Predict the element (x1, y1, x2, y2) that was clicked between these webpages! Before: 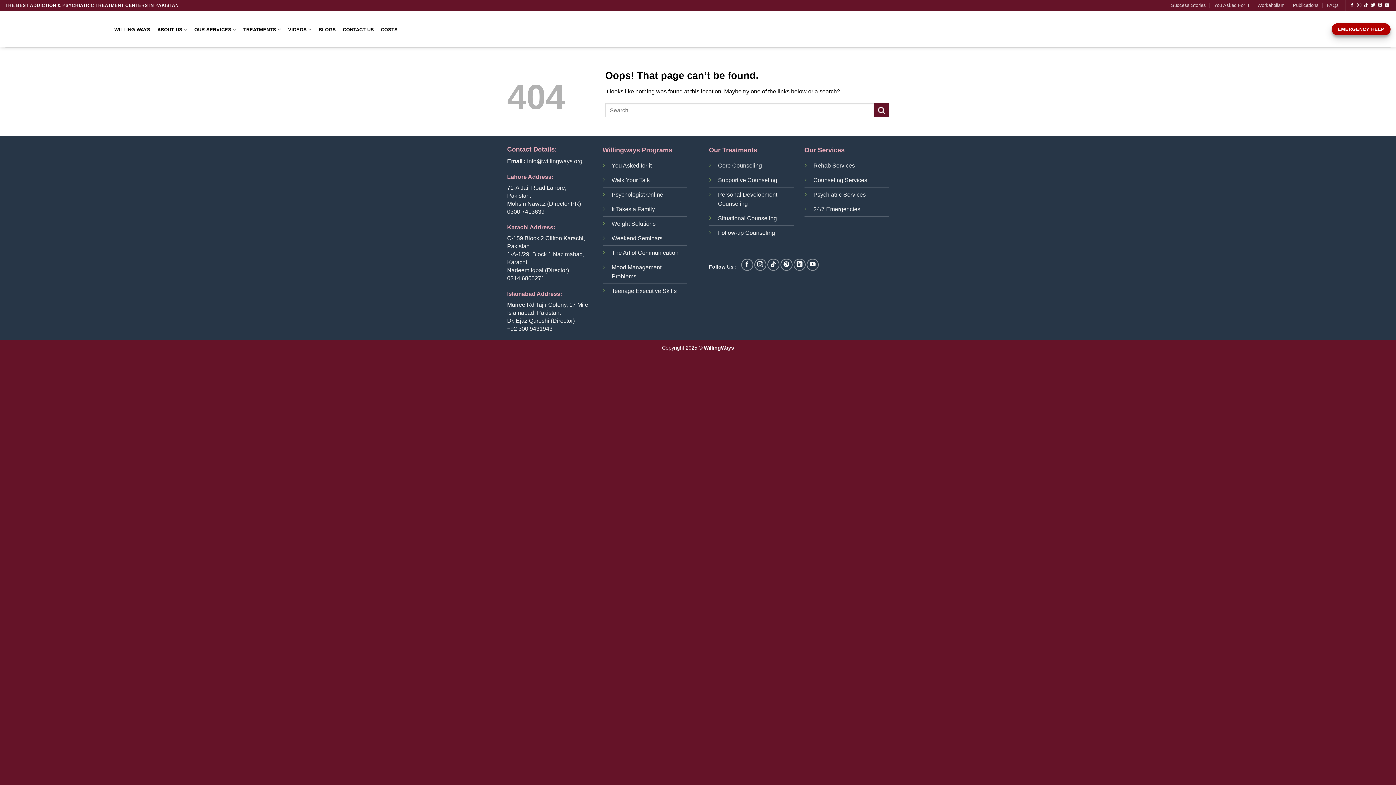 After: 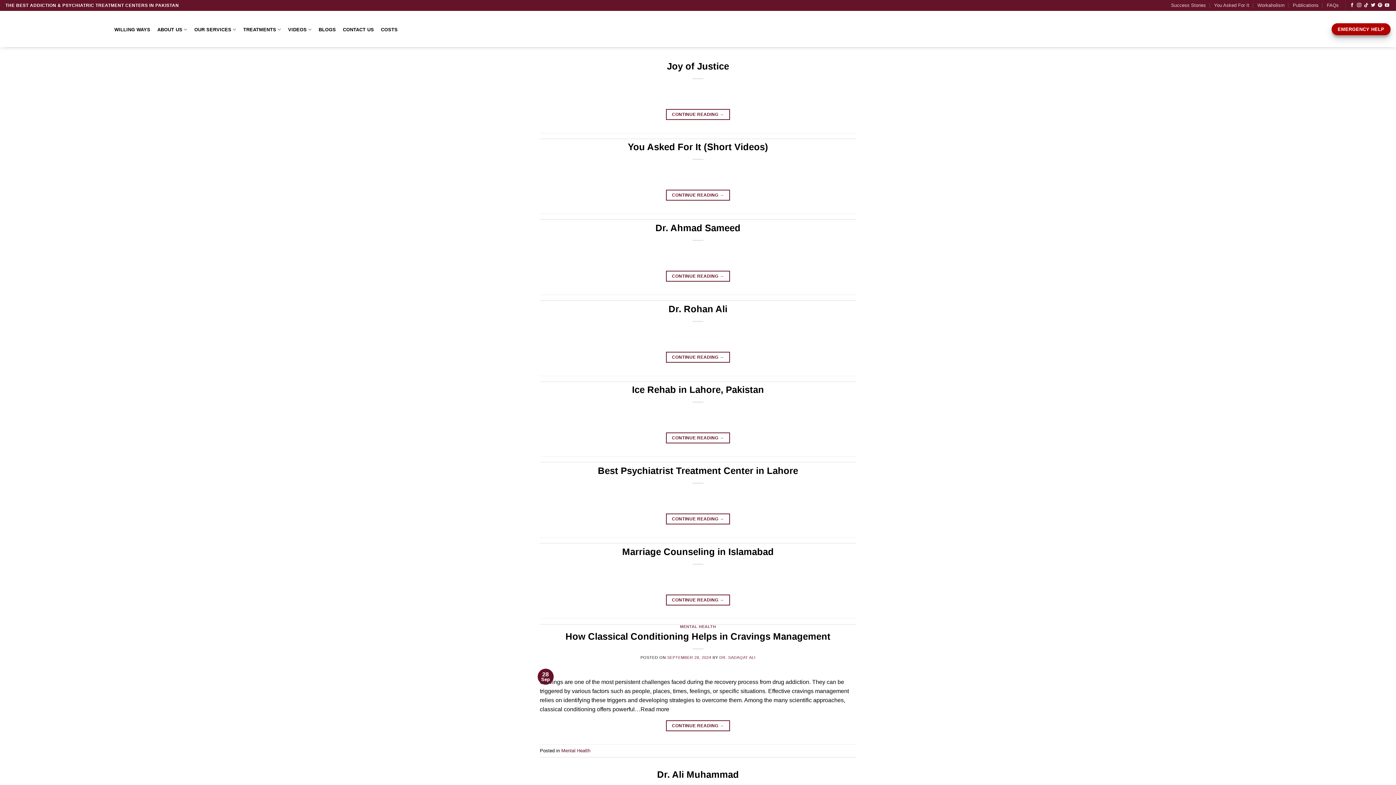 Action: label: Submit bbox: (874, 103, 889, 117)